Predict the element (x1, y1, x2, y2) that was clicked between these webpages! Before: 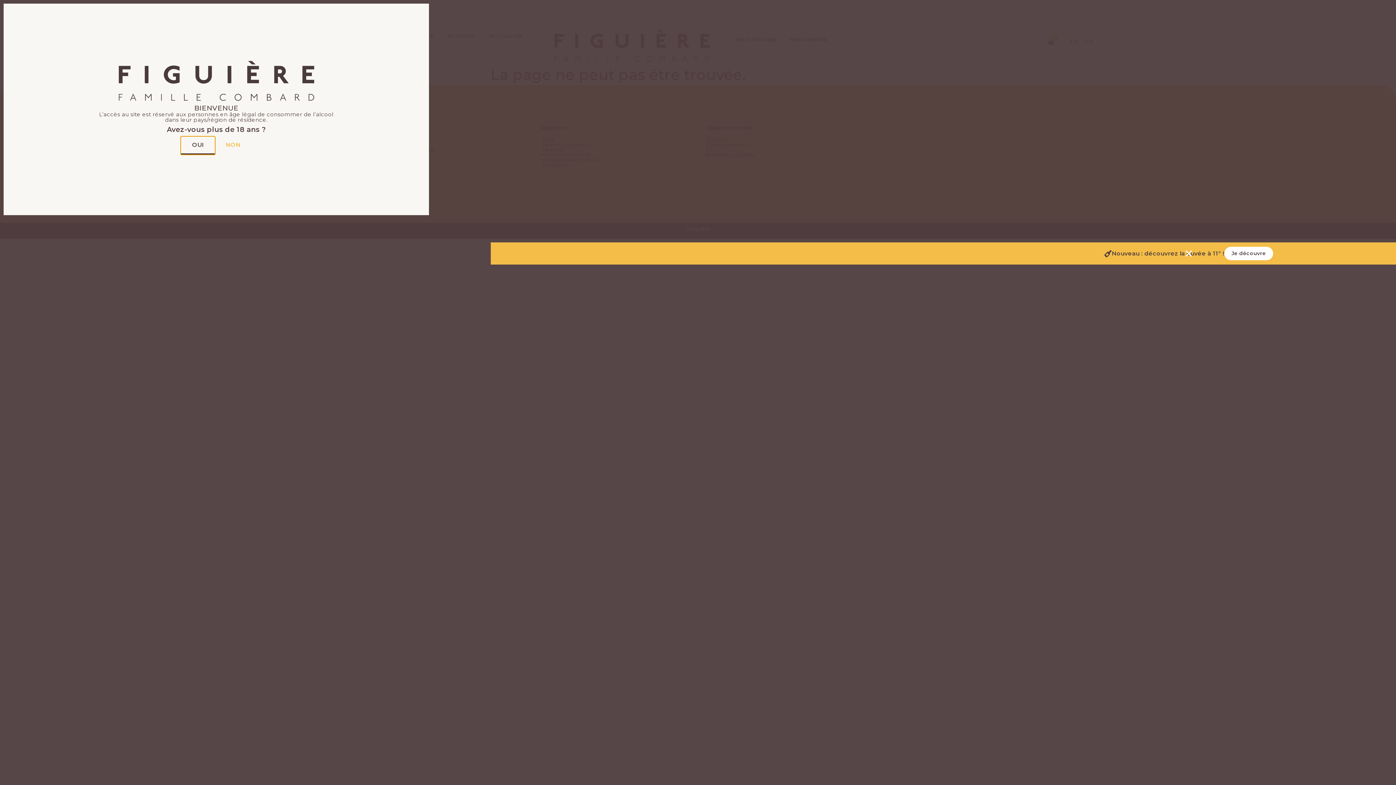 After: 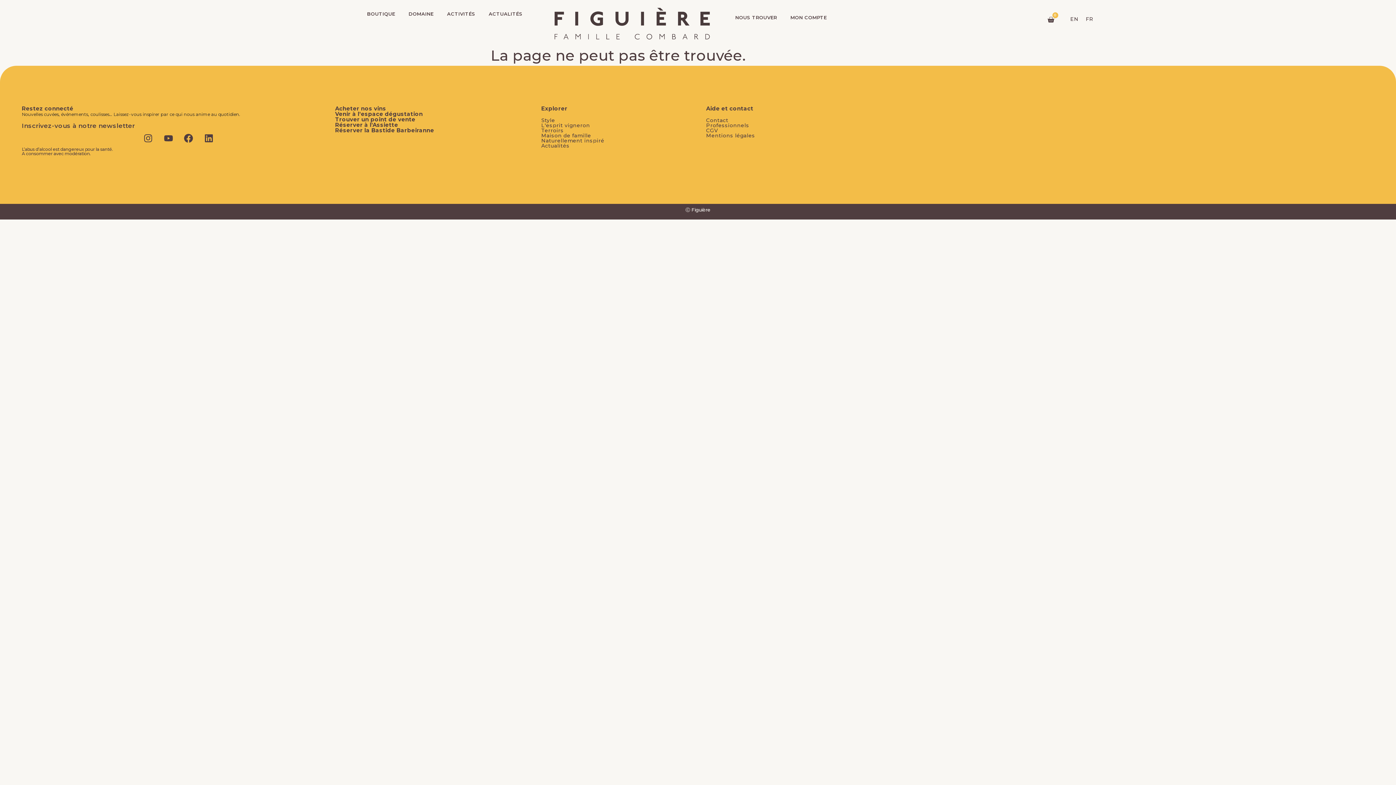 Action: bbox: (1184, 249, 1193, 258) label: Fermer Banner